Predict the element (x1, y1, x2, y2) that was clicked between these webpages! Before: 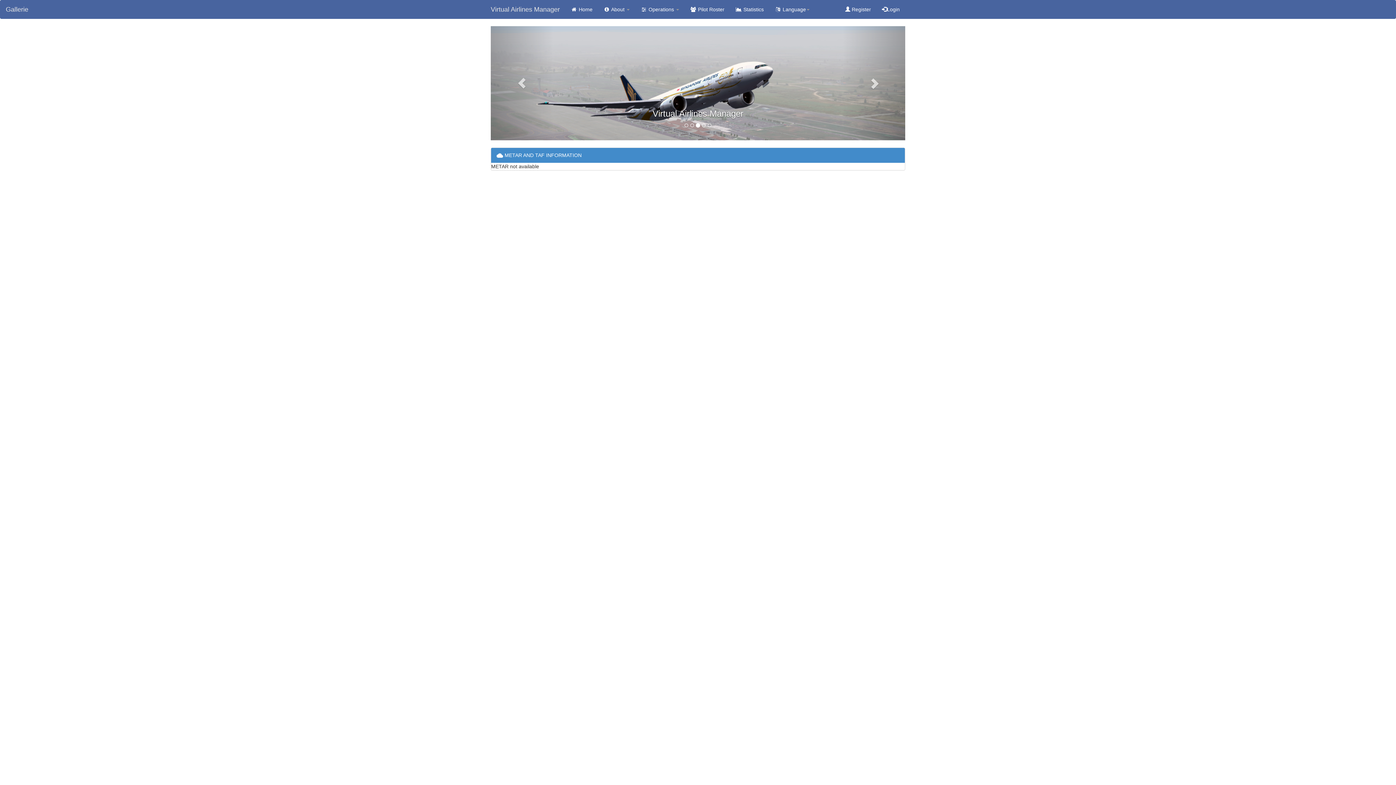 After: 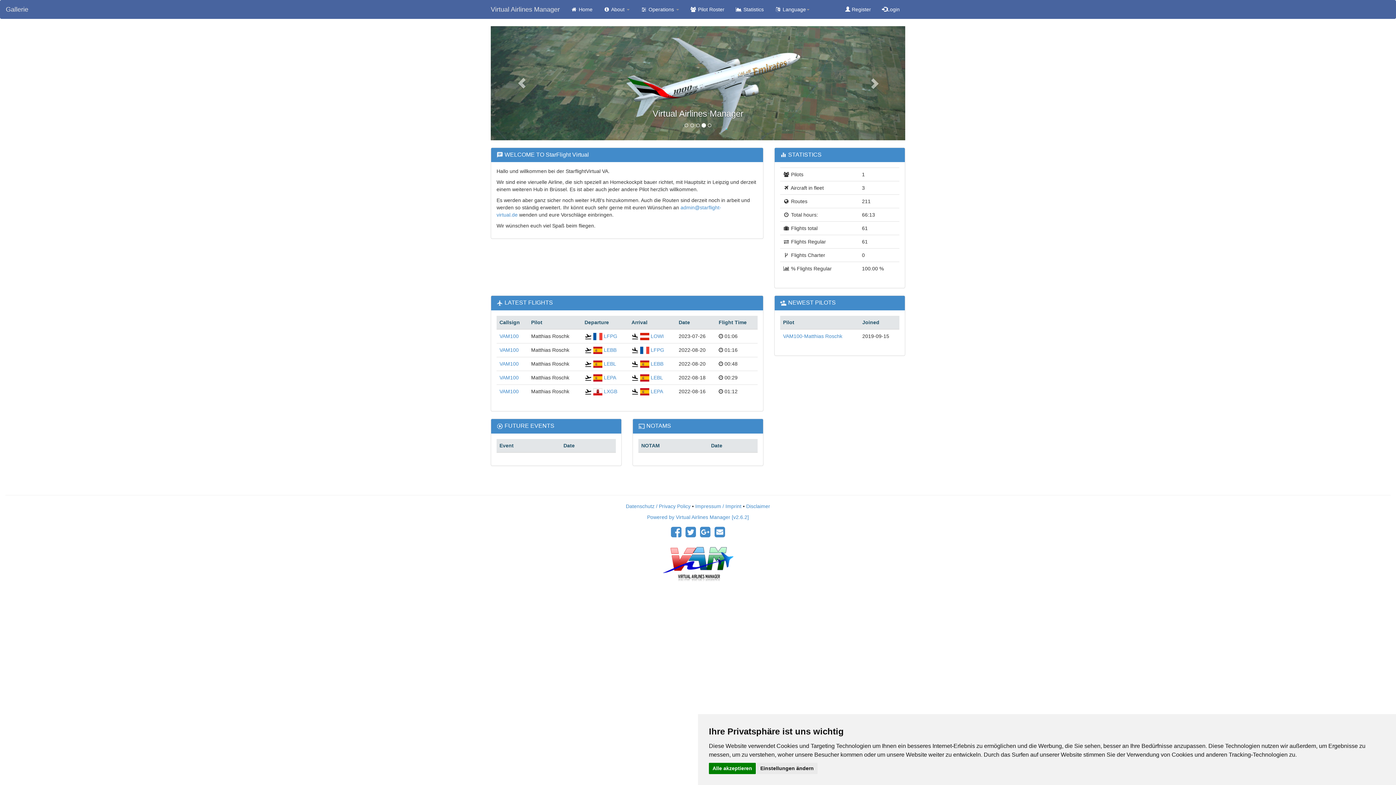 Action: bbox: (485, 0, 565, 18) label: Virtual Airlines Manager